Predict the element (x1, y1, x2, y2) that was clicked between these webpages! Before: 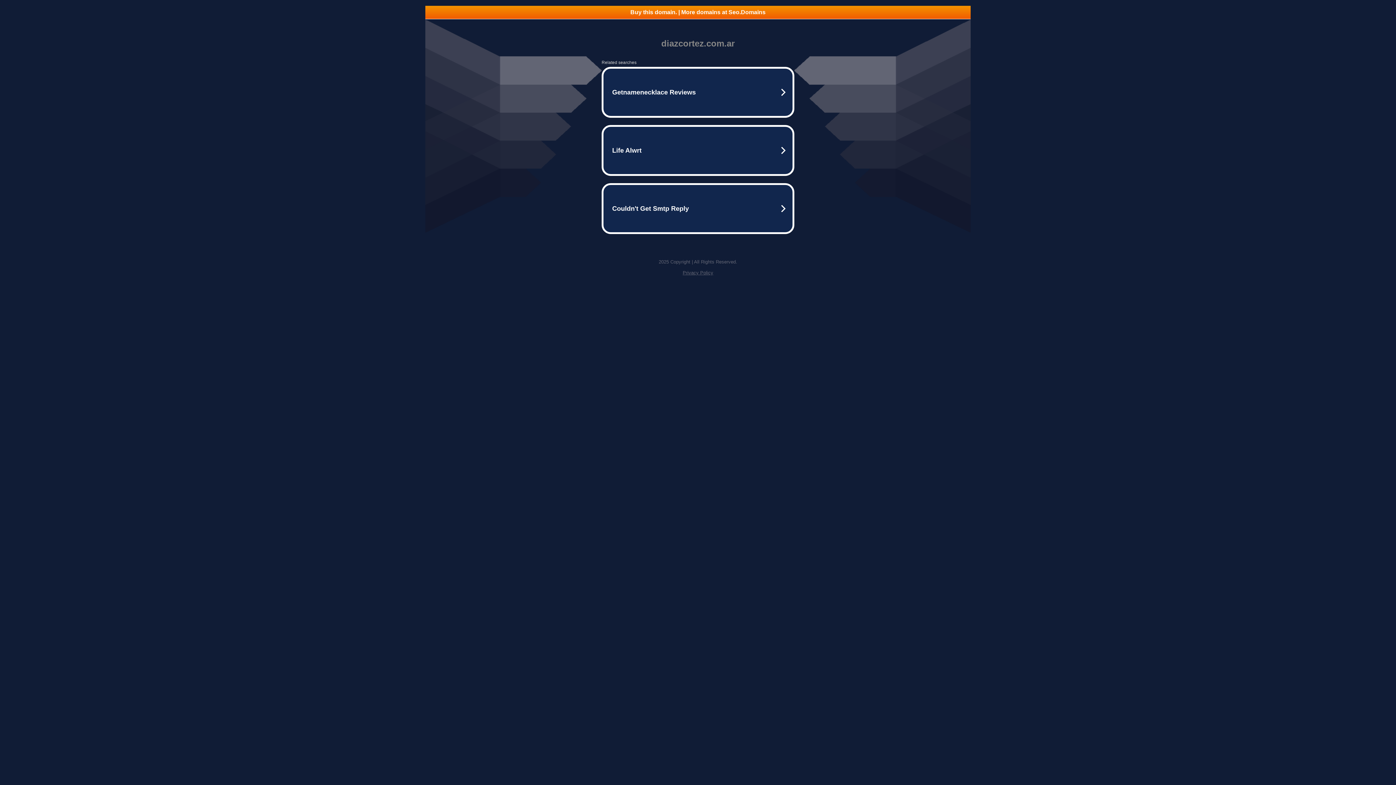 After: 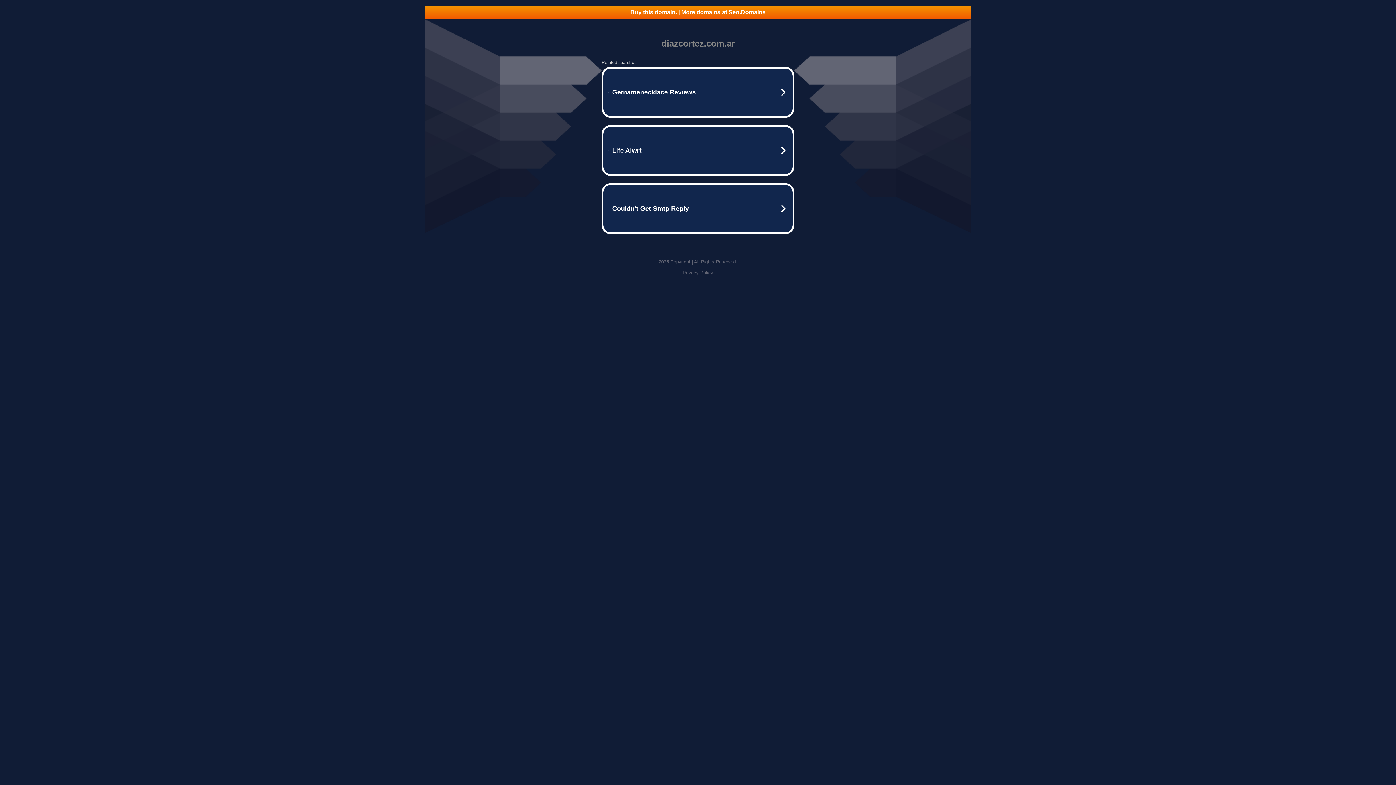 Action: label: Buy this domain. | More domains at Seo.Domains bbox: (425, 5, 970, 18)